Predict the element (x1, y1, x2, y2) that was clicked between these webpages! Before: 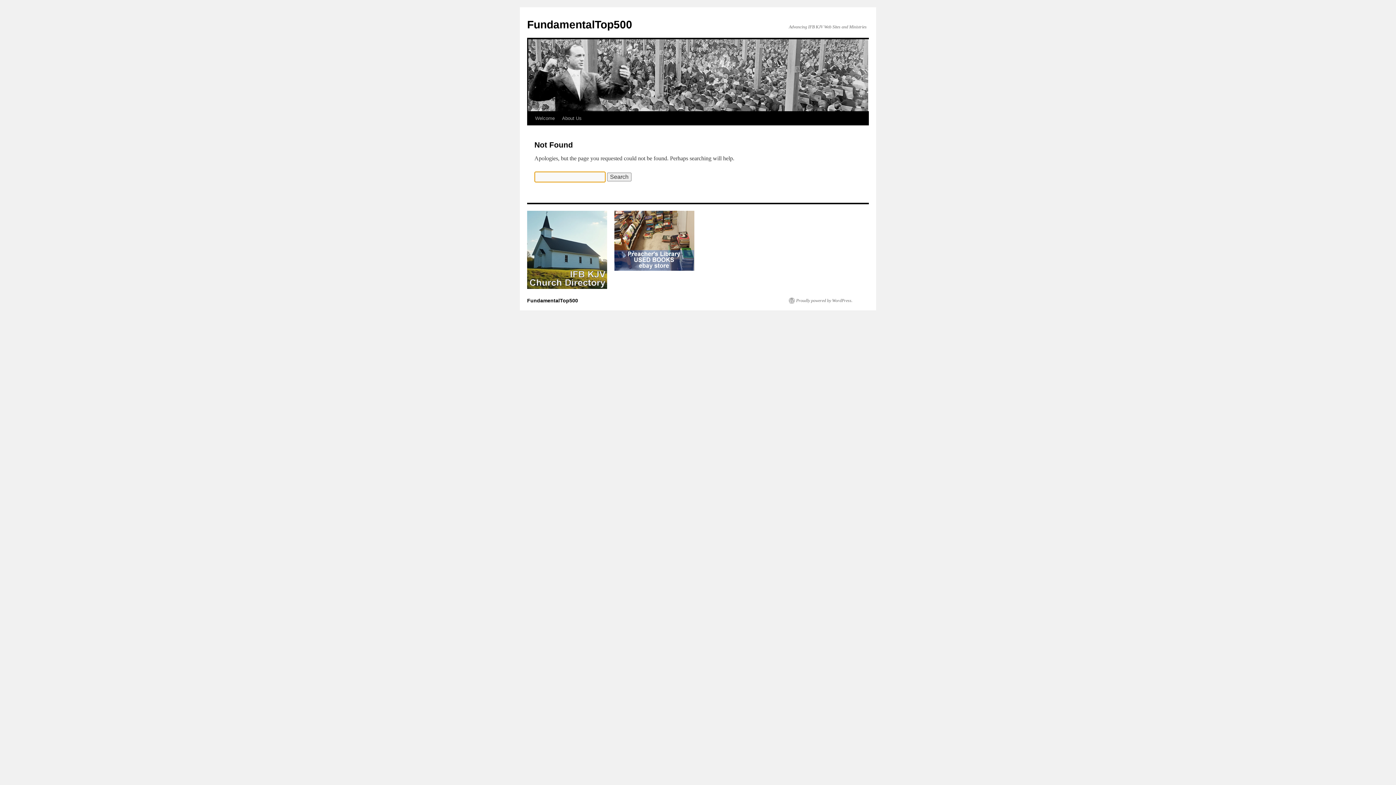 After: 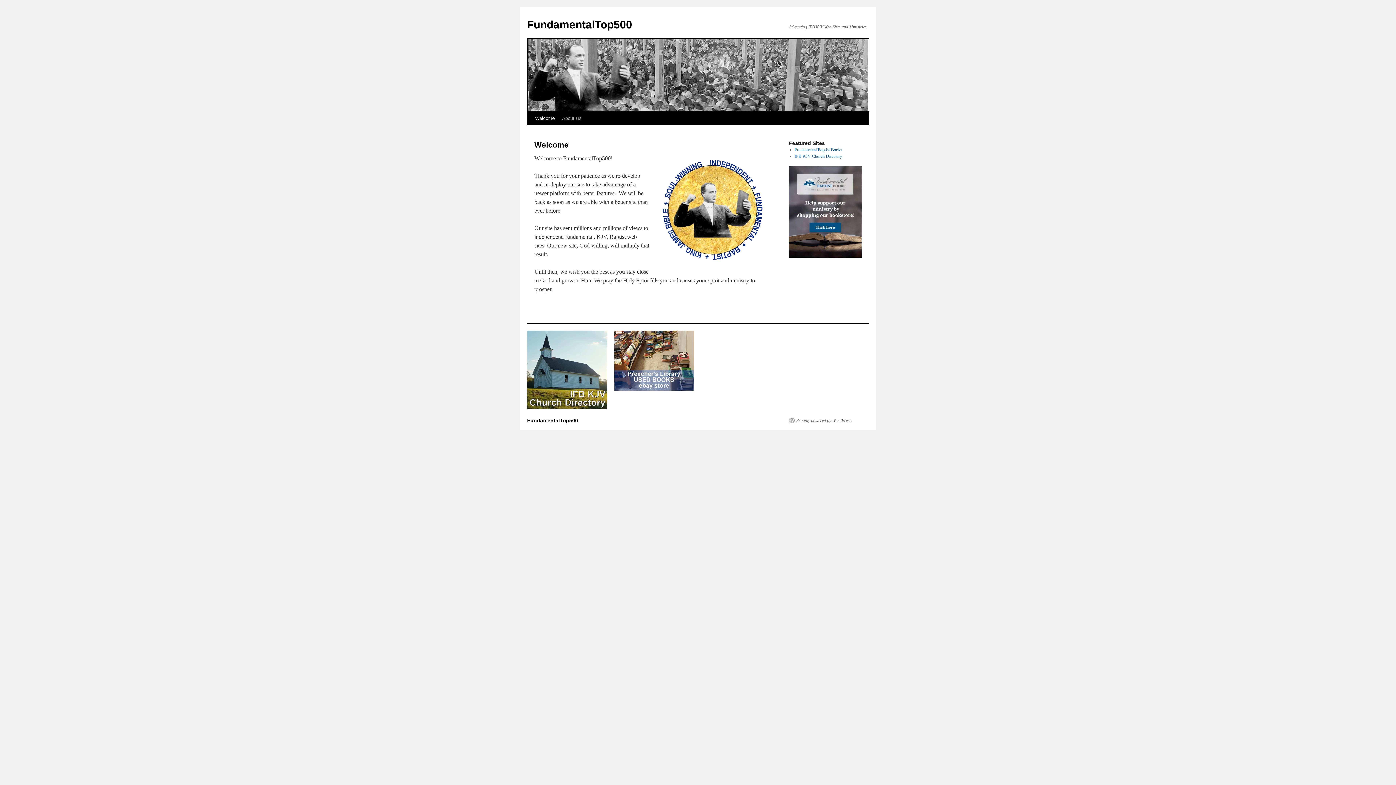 Action: bbox: (527, 297, 578, 303) label: FundamentalTop500